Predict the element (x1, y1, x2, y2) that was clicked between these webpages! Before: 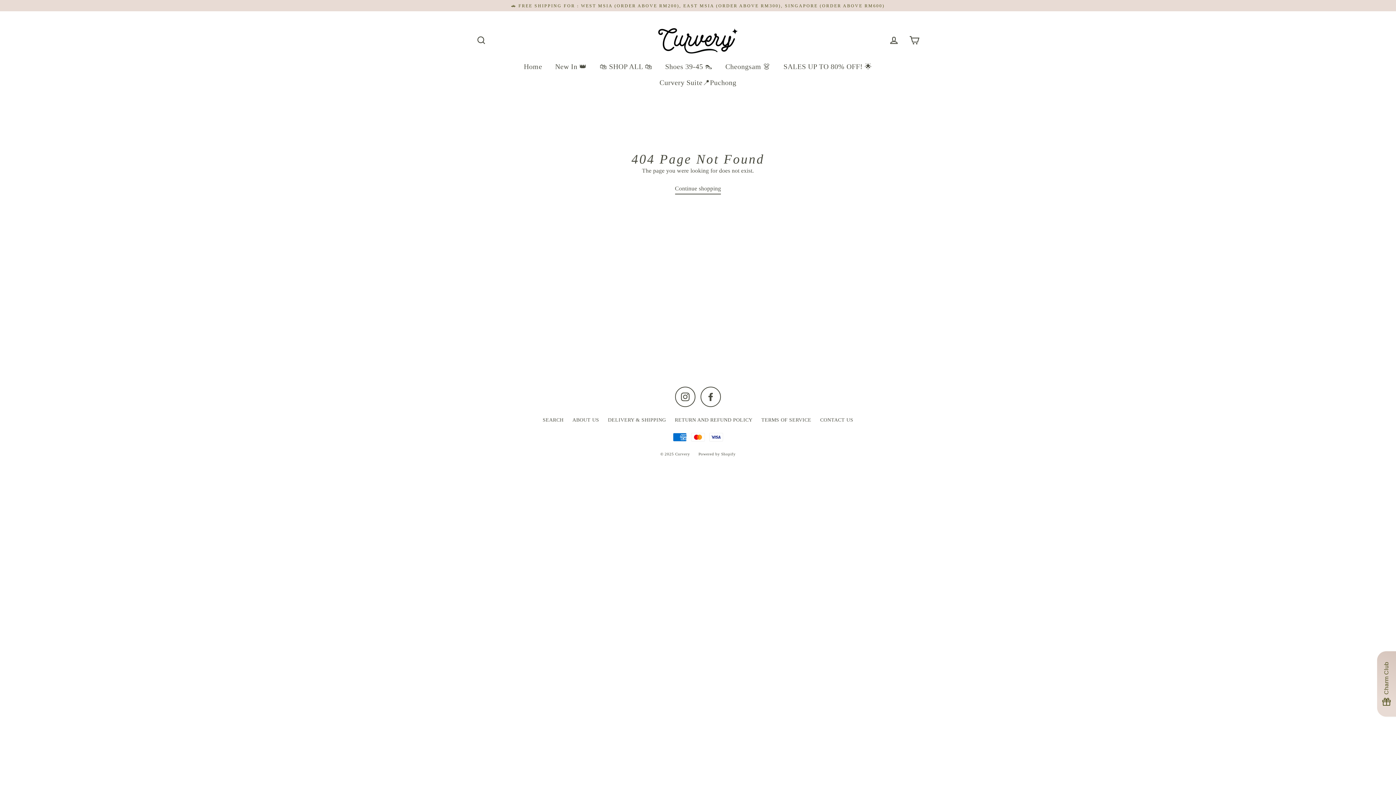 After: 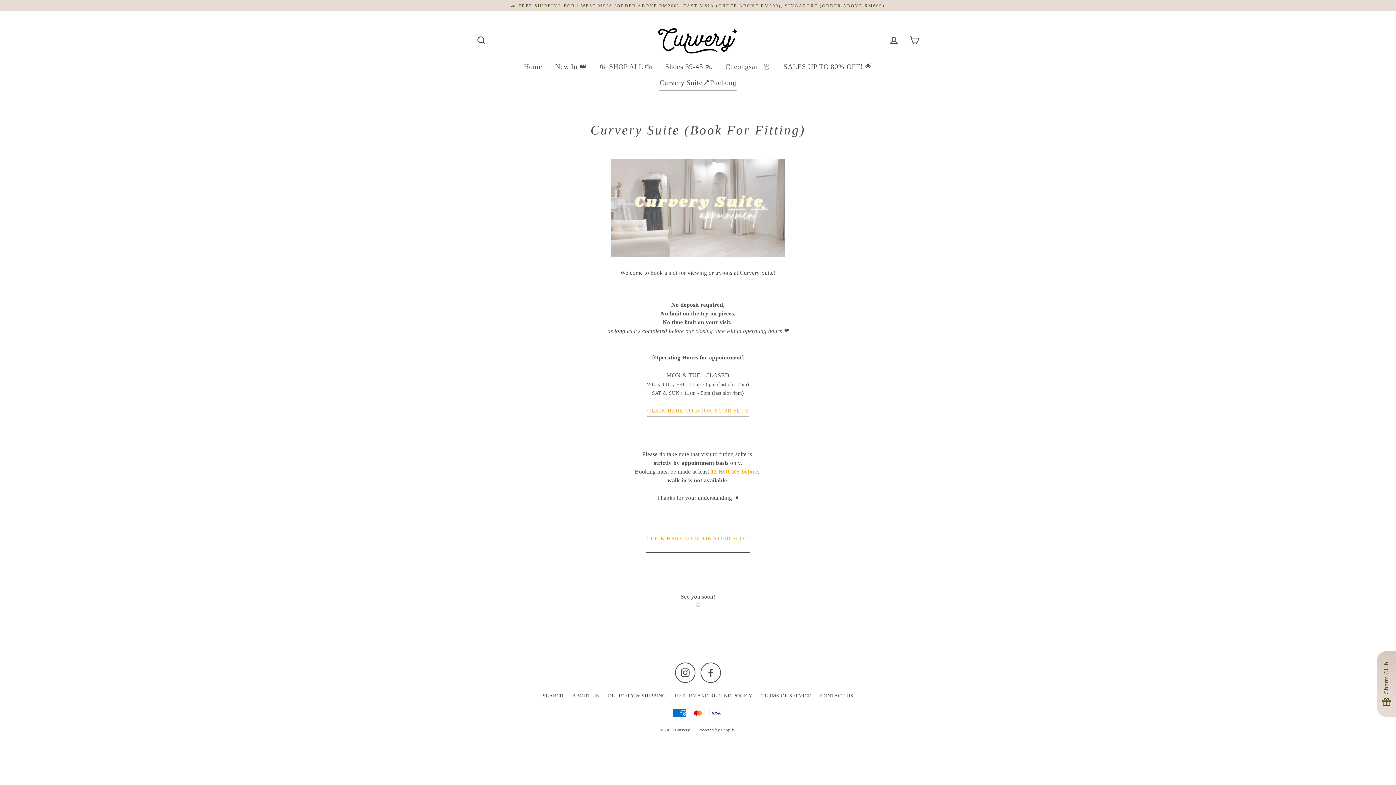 Action: bbox: (654, 74, 742, 90) label: Curvery Suite📍Puchong